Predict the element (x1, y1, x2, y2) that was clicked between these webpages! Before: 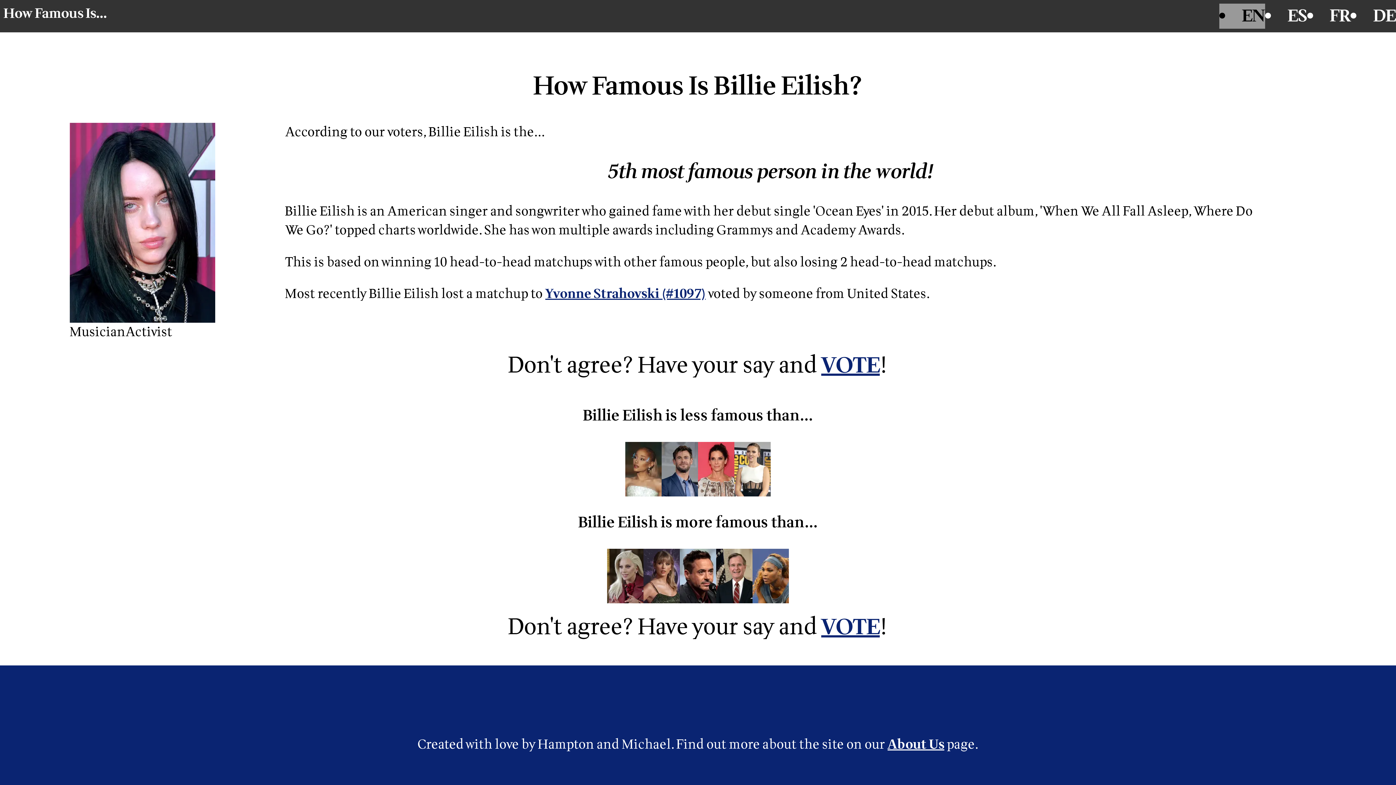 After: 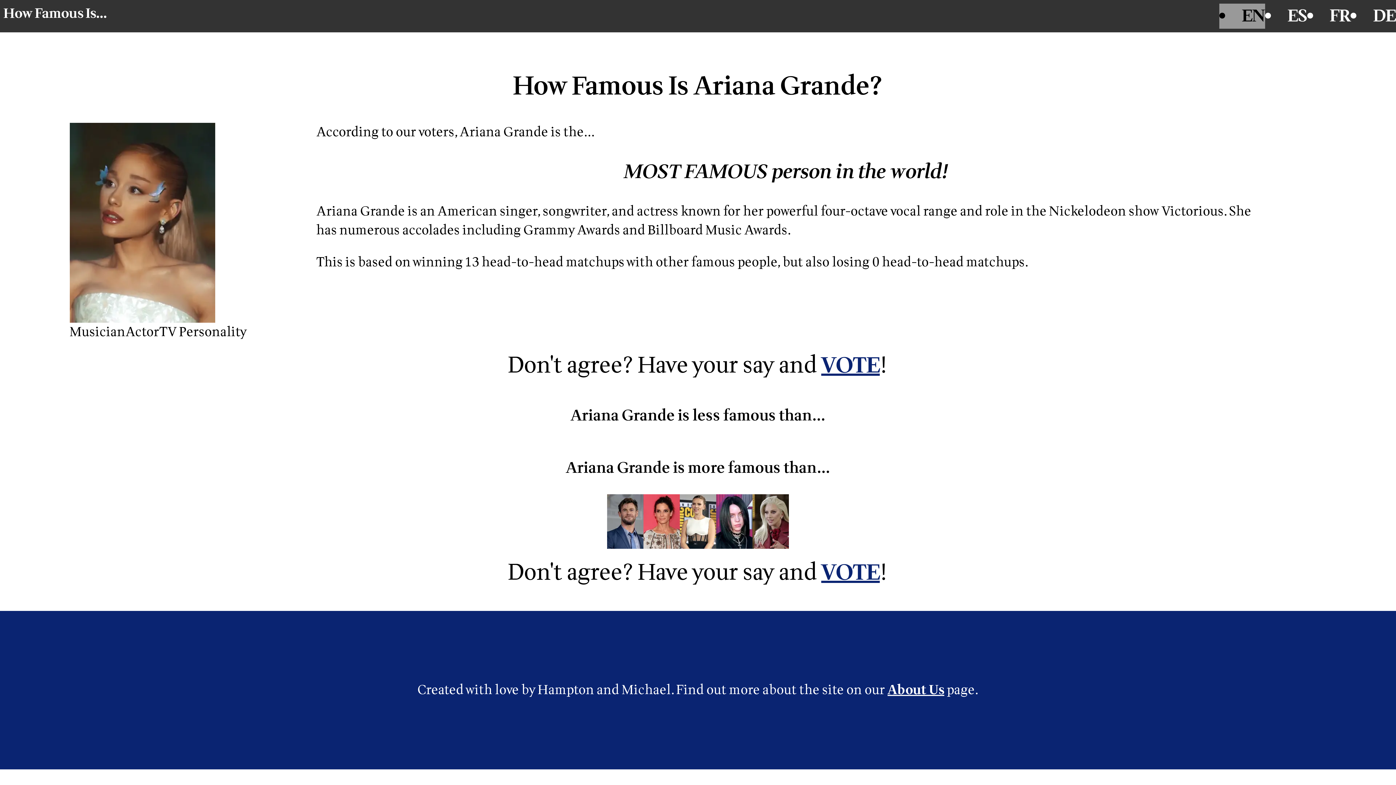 Action: bbox: (625, 442, 661, 496)